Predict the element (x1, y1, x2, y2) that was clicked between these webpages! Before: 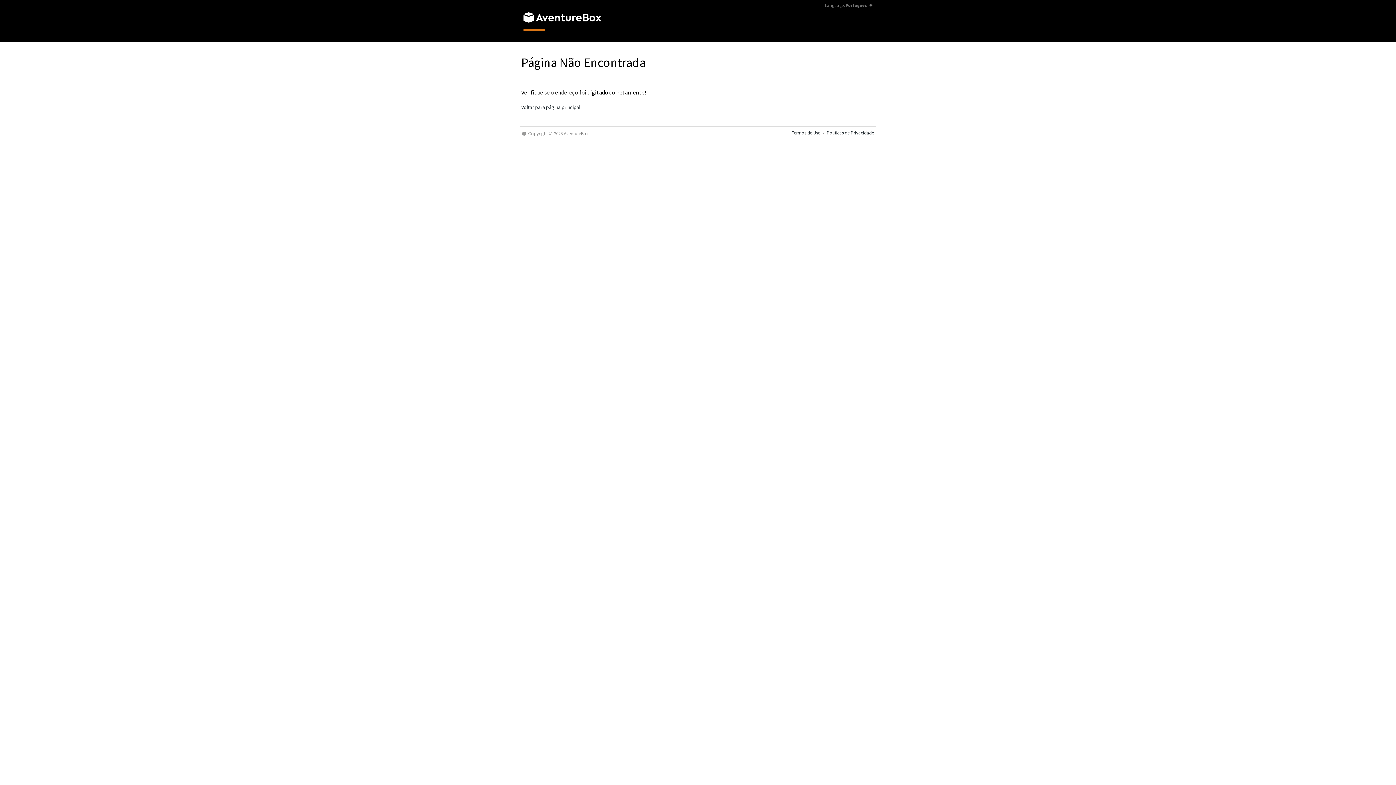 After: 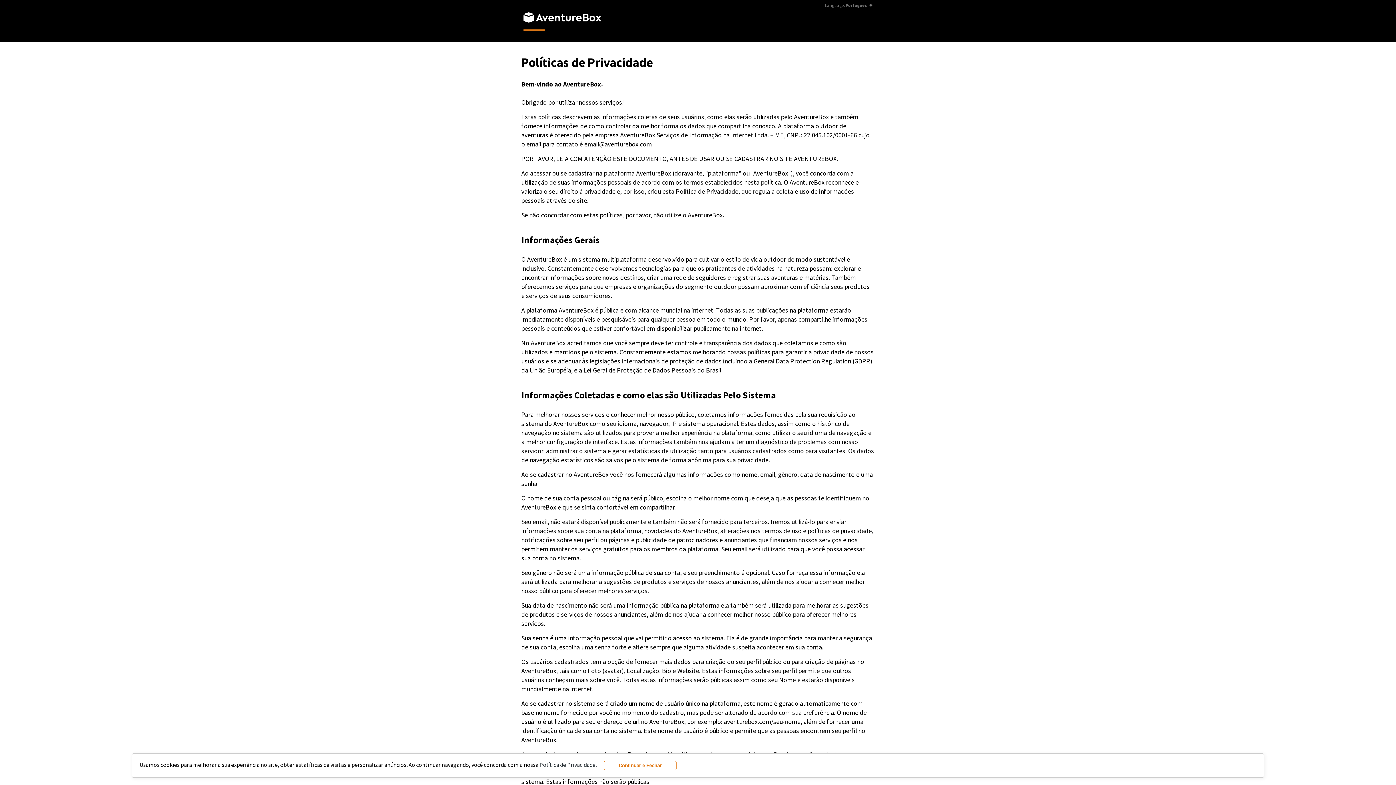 Action: bbox: (826, 129, 874, 137) label: Políticas de Privacidade